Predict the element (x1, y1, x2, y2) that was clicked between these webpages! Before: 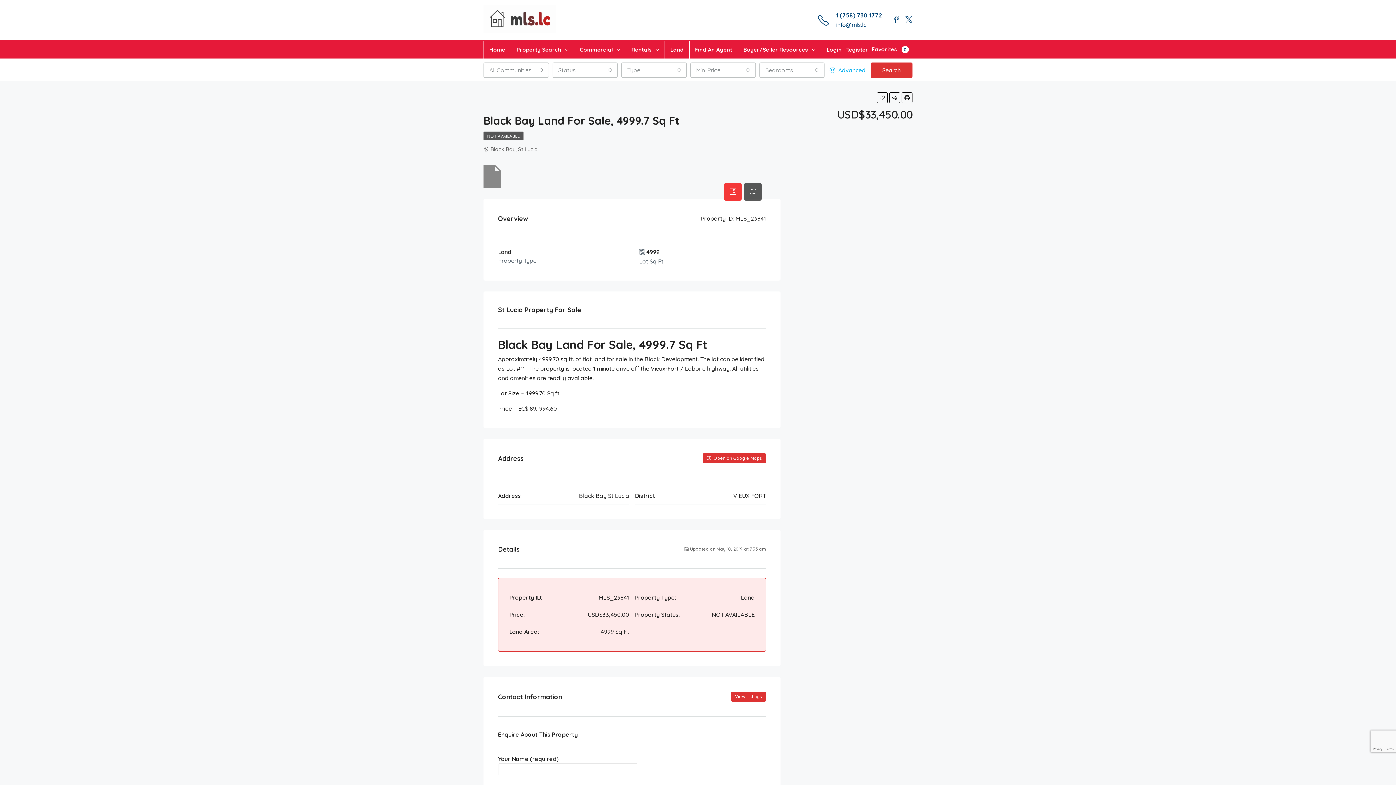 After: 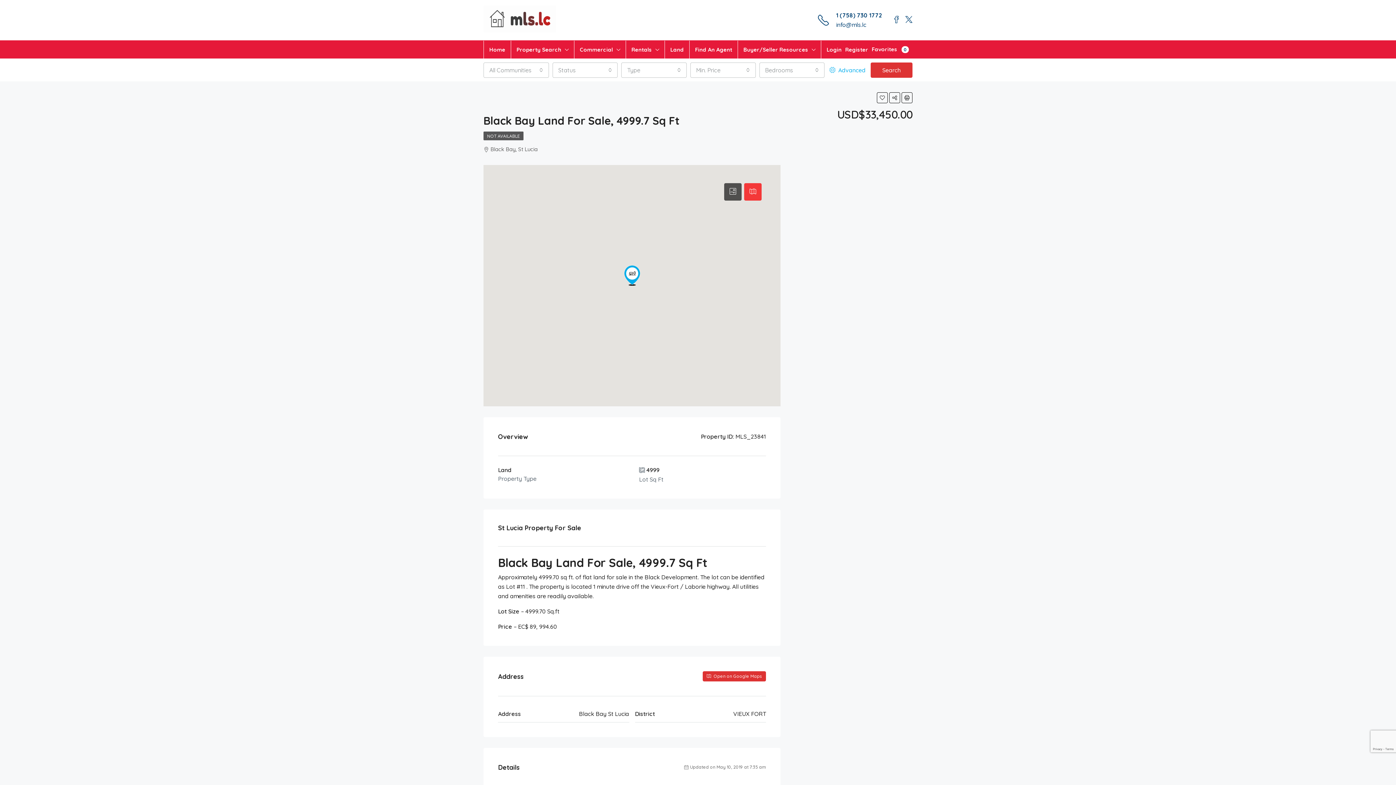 Action: bbox: (744, 183, 761, 200)